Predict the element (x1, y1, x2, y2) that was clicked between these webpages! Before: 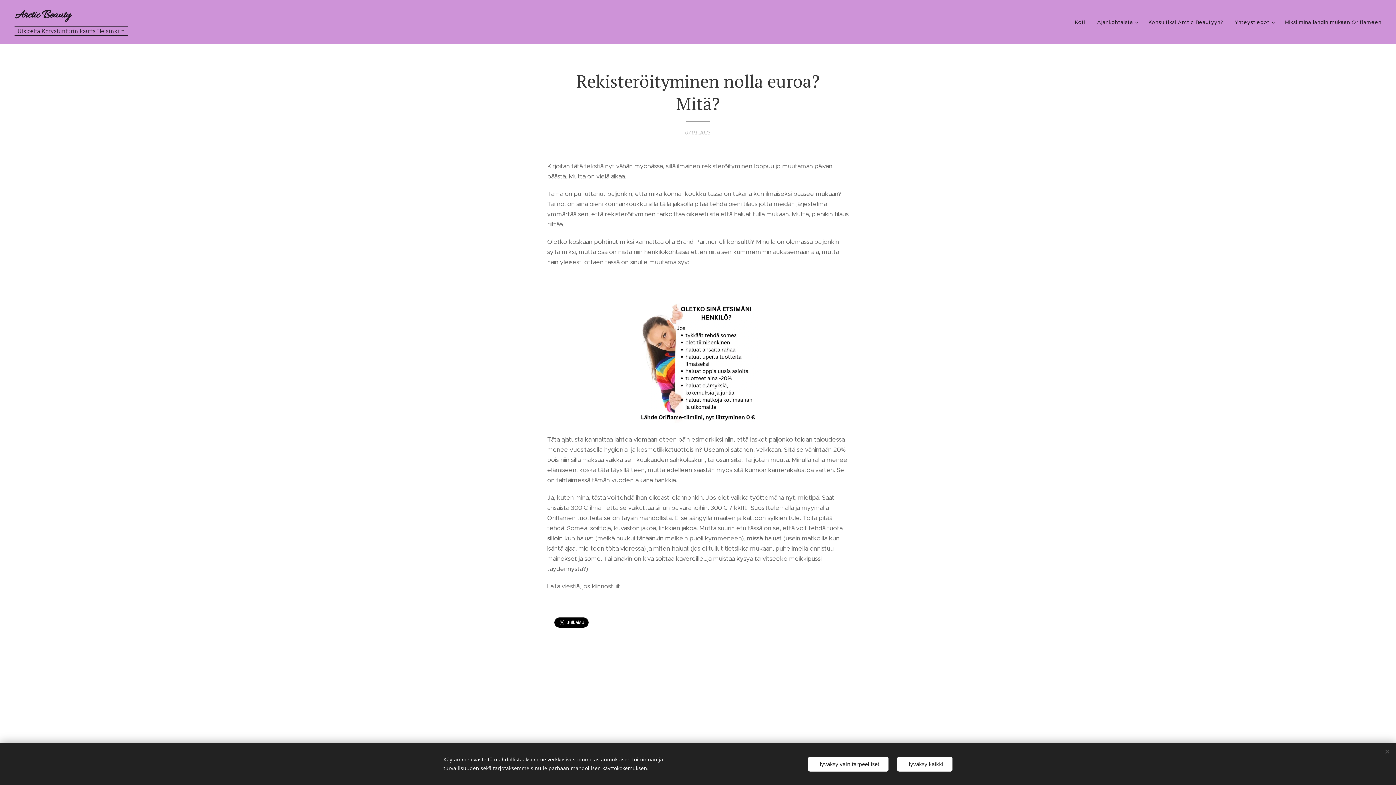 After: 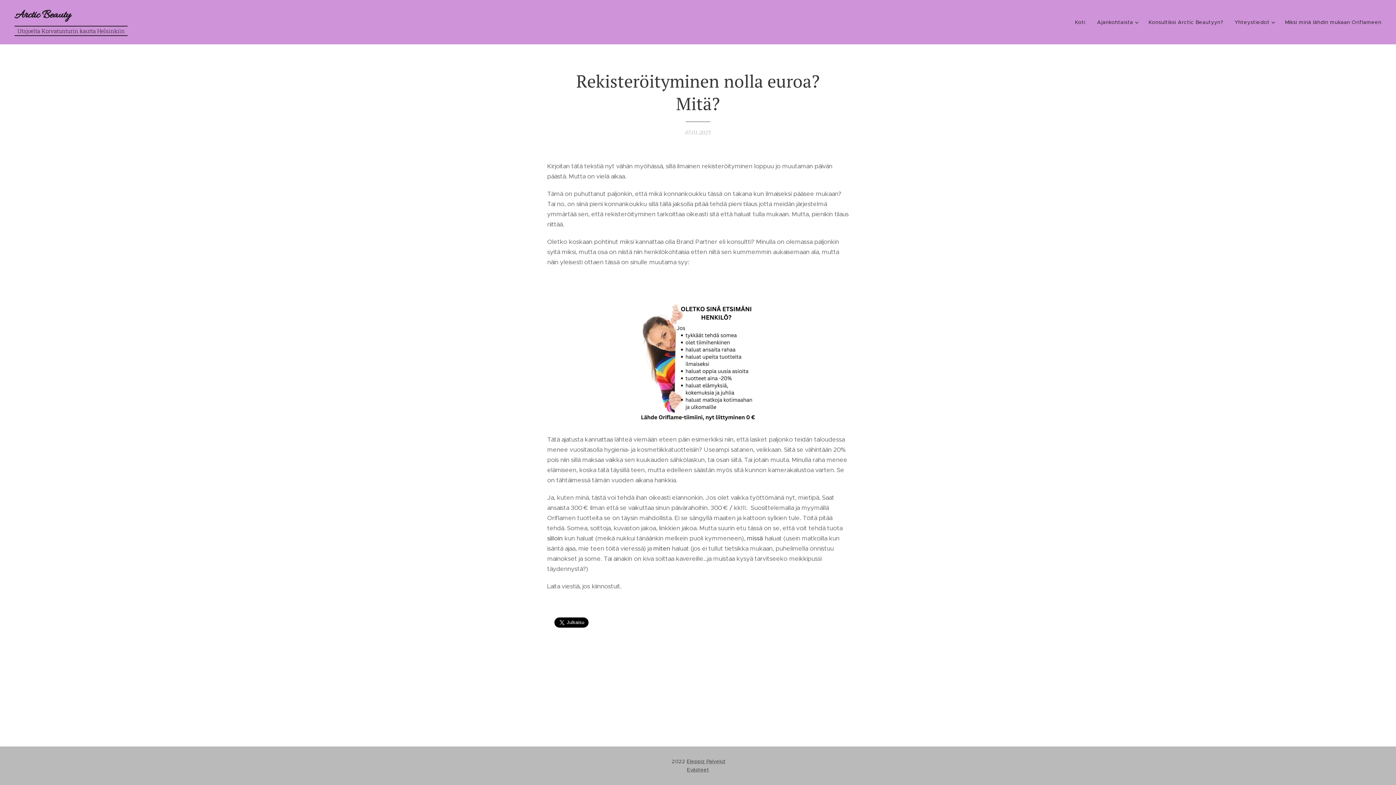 Action: label: Hyväksy kaikki bbox: (897, 756, 952, 771)